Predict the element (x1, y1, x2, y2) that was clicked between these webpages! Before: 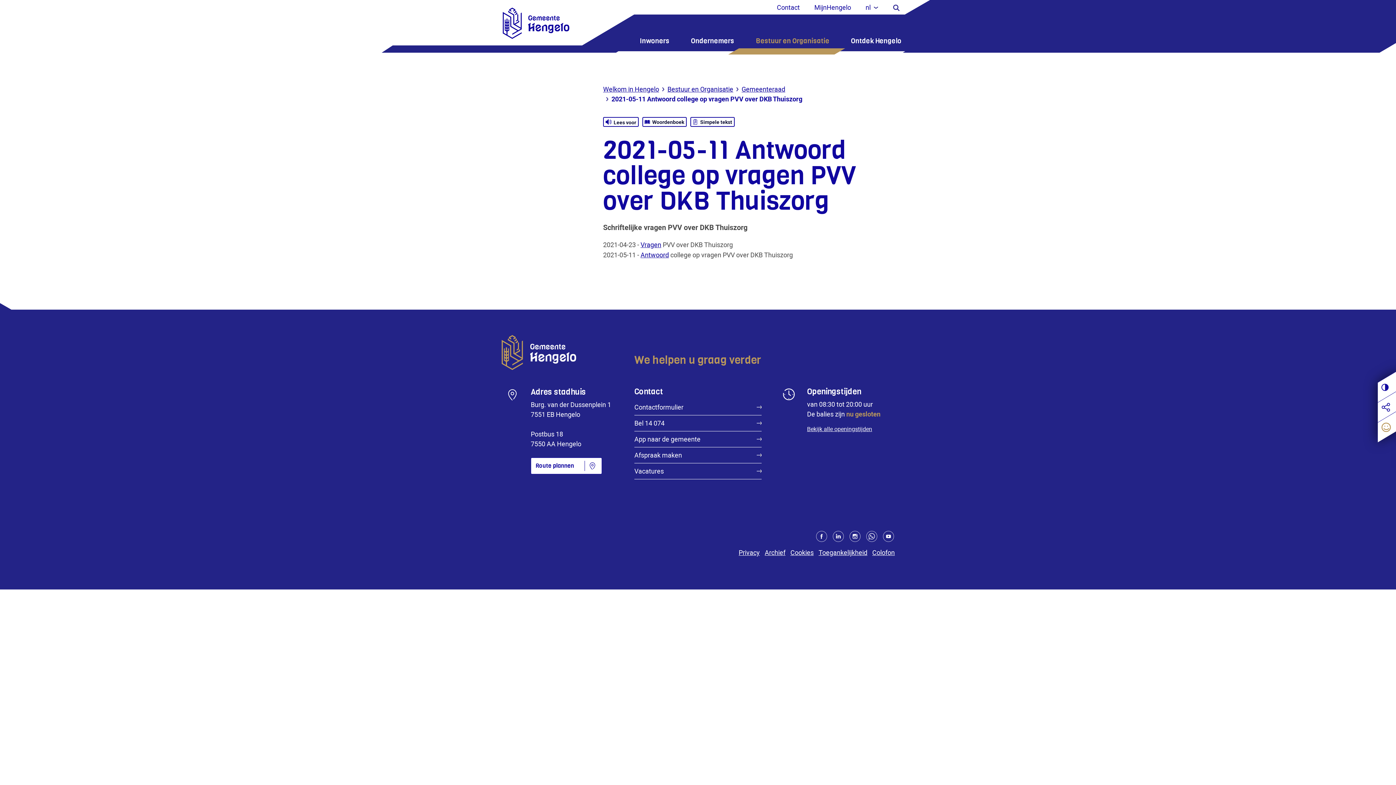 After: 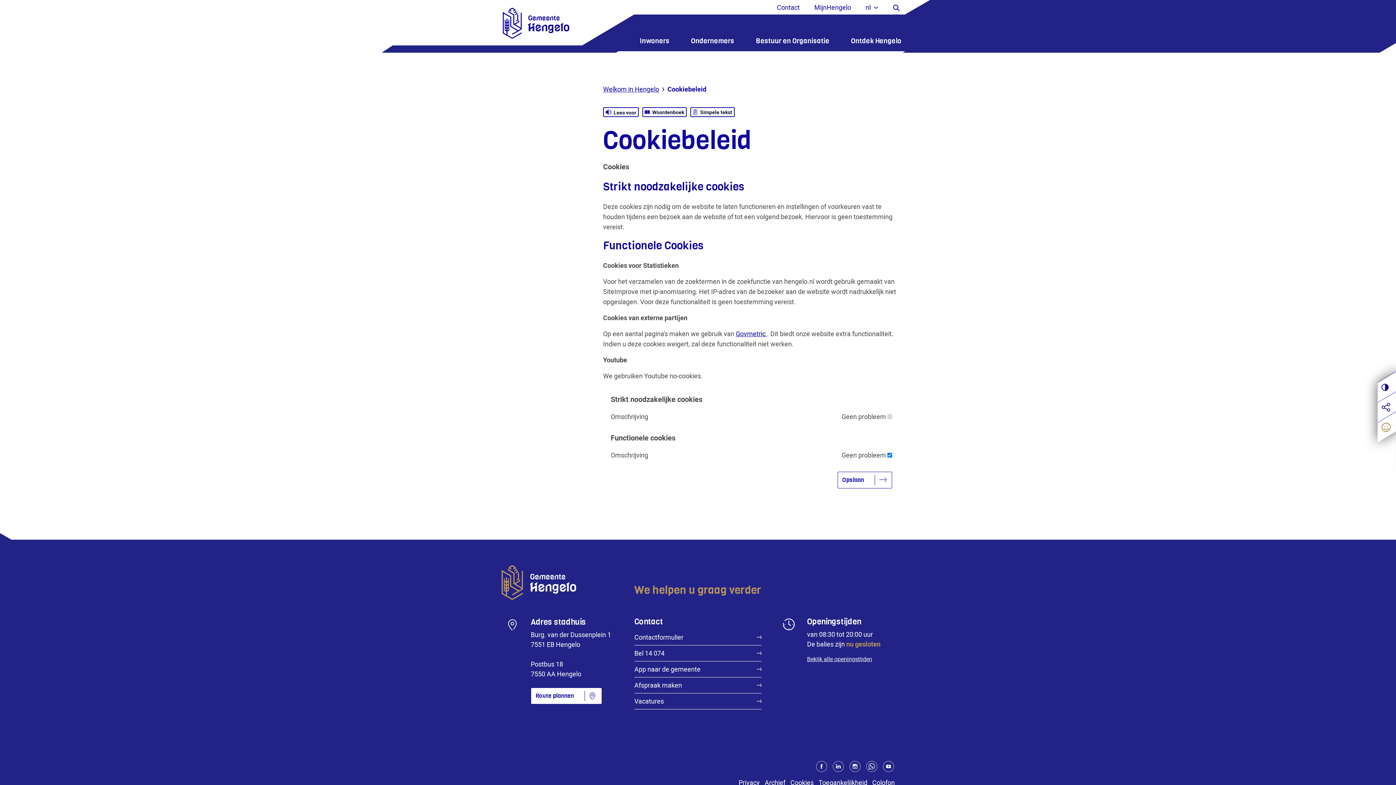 Action: label: Cookies bbox: (790, 548, 813, 557)